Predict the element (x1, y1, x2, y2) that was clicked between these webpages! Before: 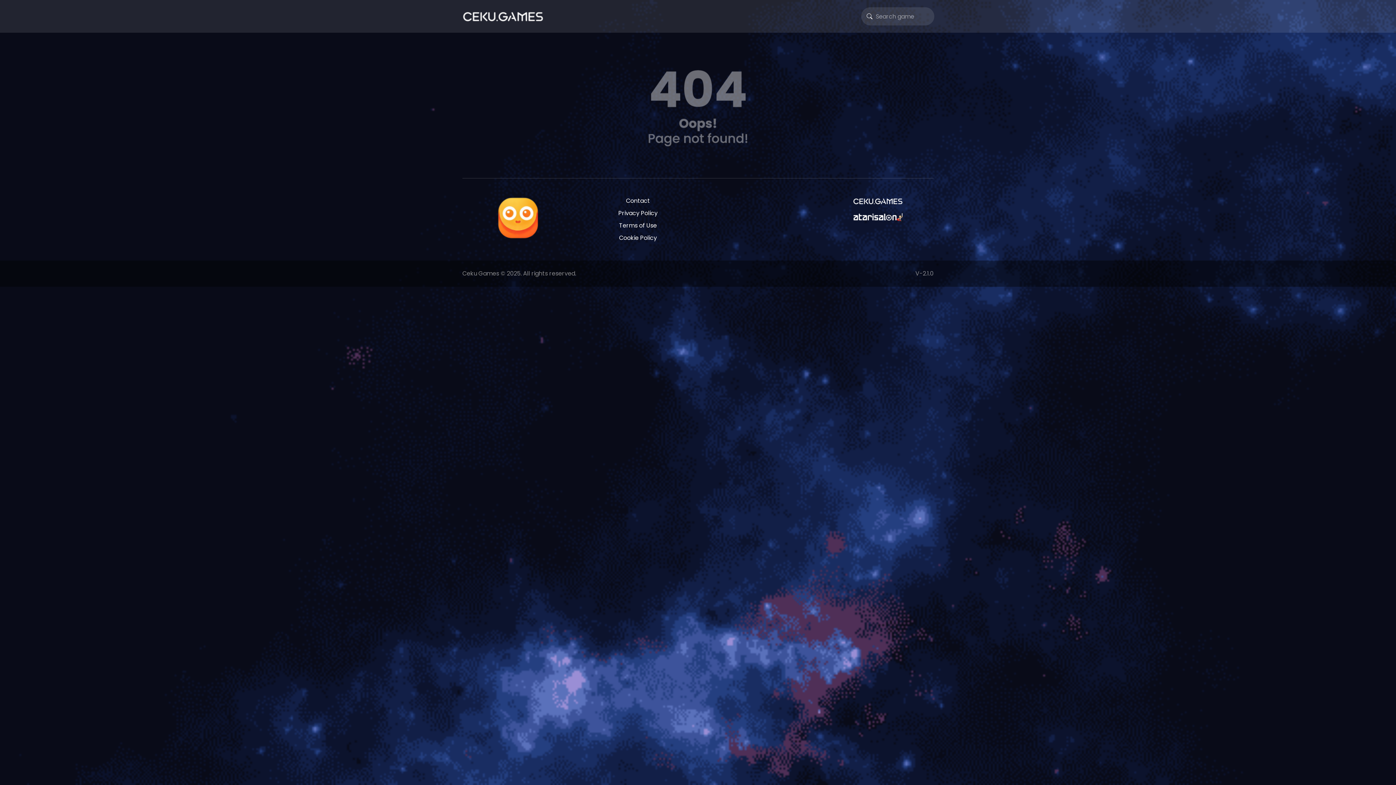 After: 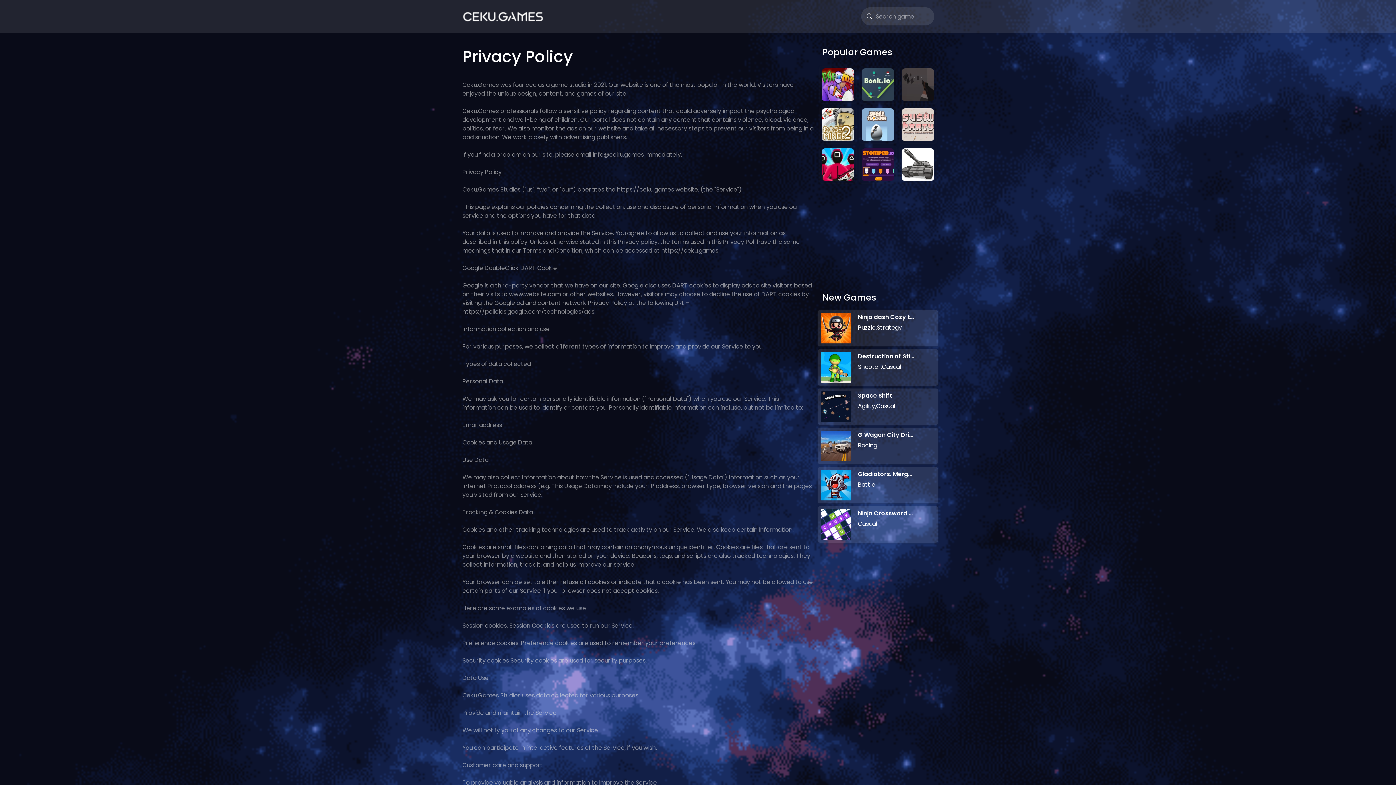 Action: bbox: (618, 209, 657, 217) label: Privacy Policy